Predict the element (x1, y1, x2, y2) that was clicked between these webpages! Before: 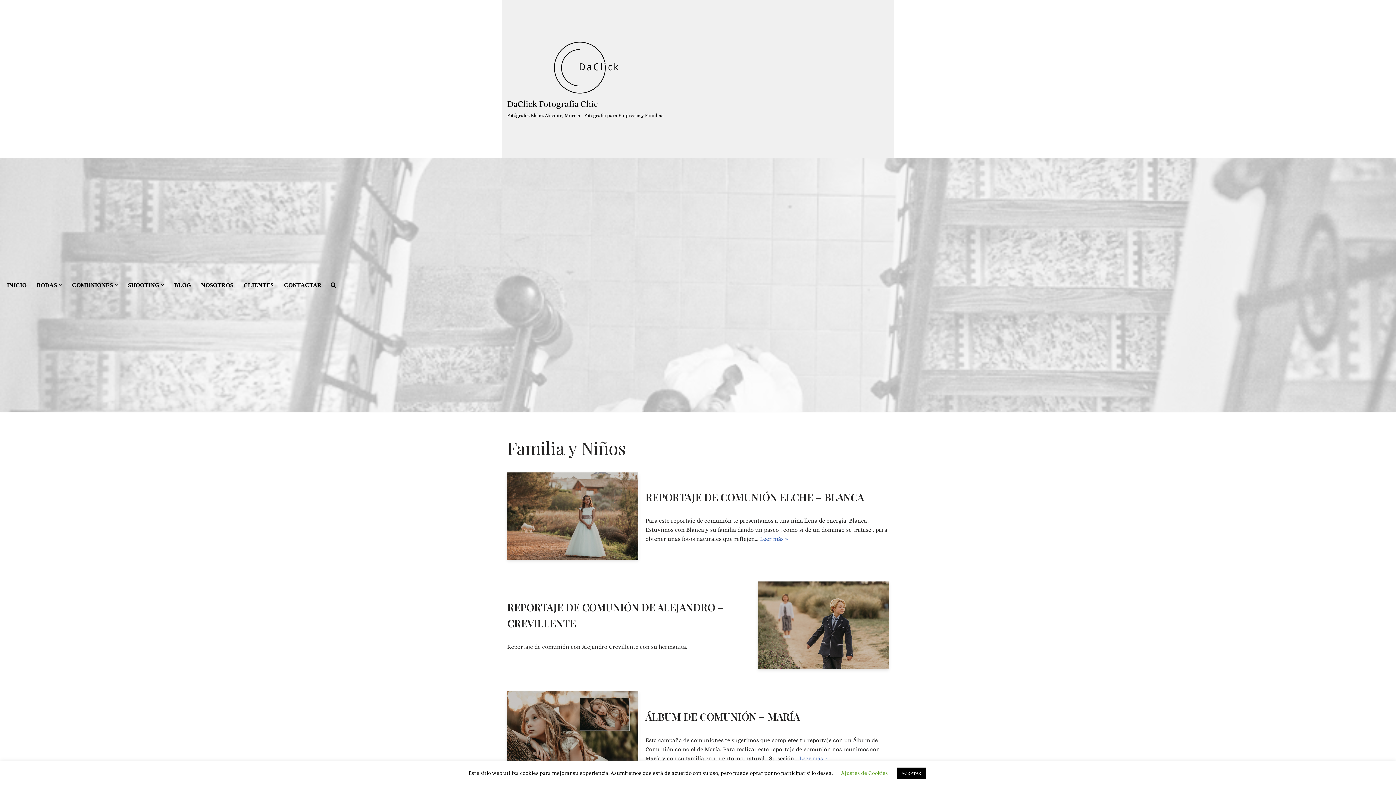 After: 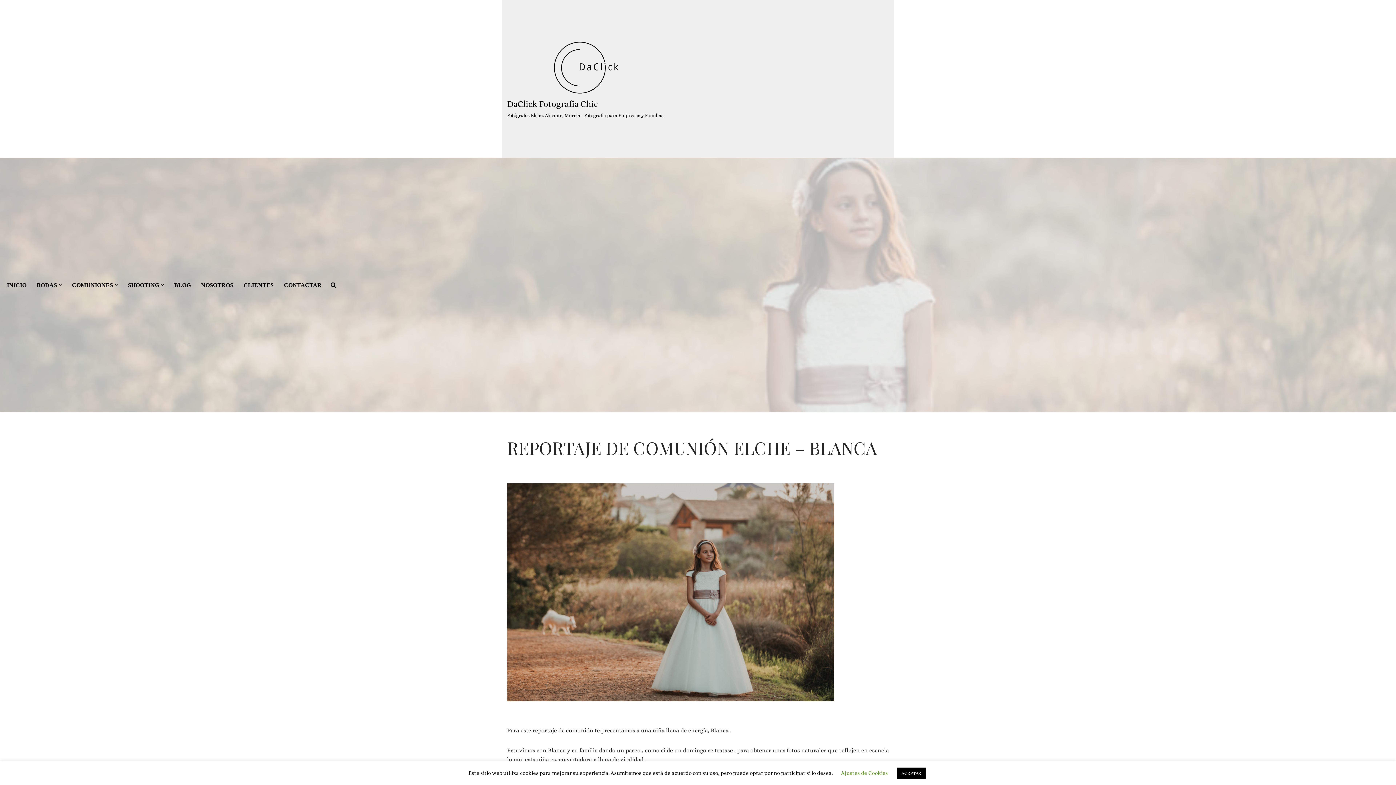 Action: bbox: (507, 472, 638, 560)